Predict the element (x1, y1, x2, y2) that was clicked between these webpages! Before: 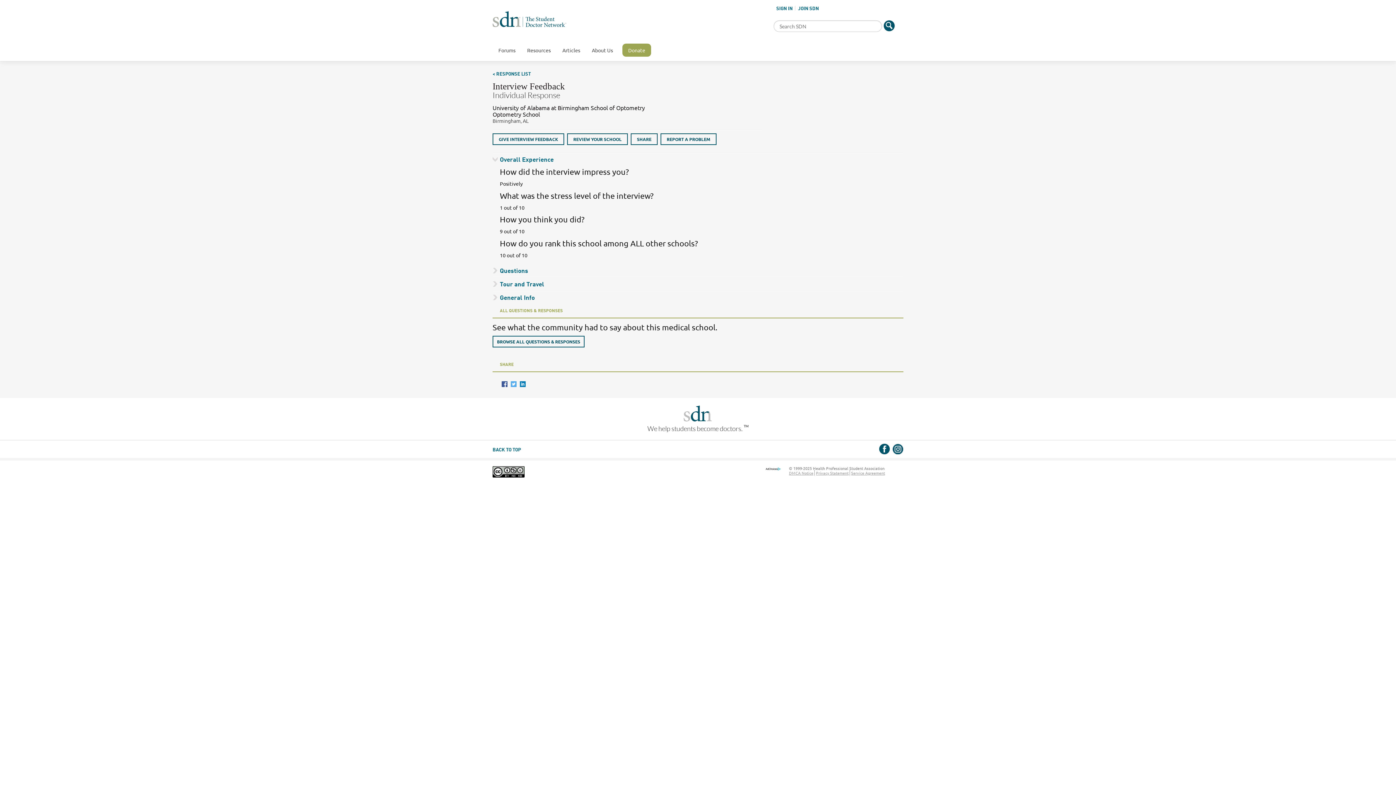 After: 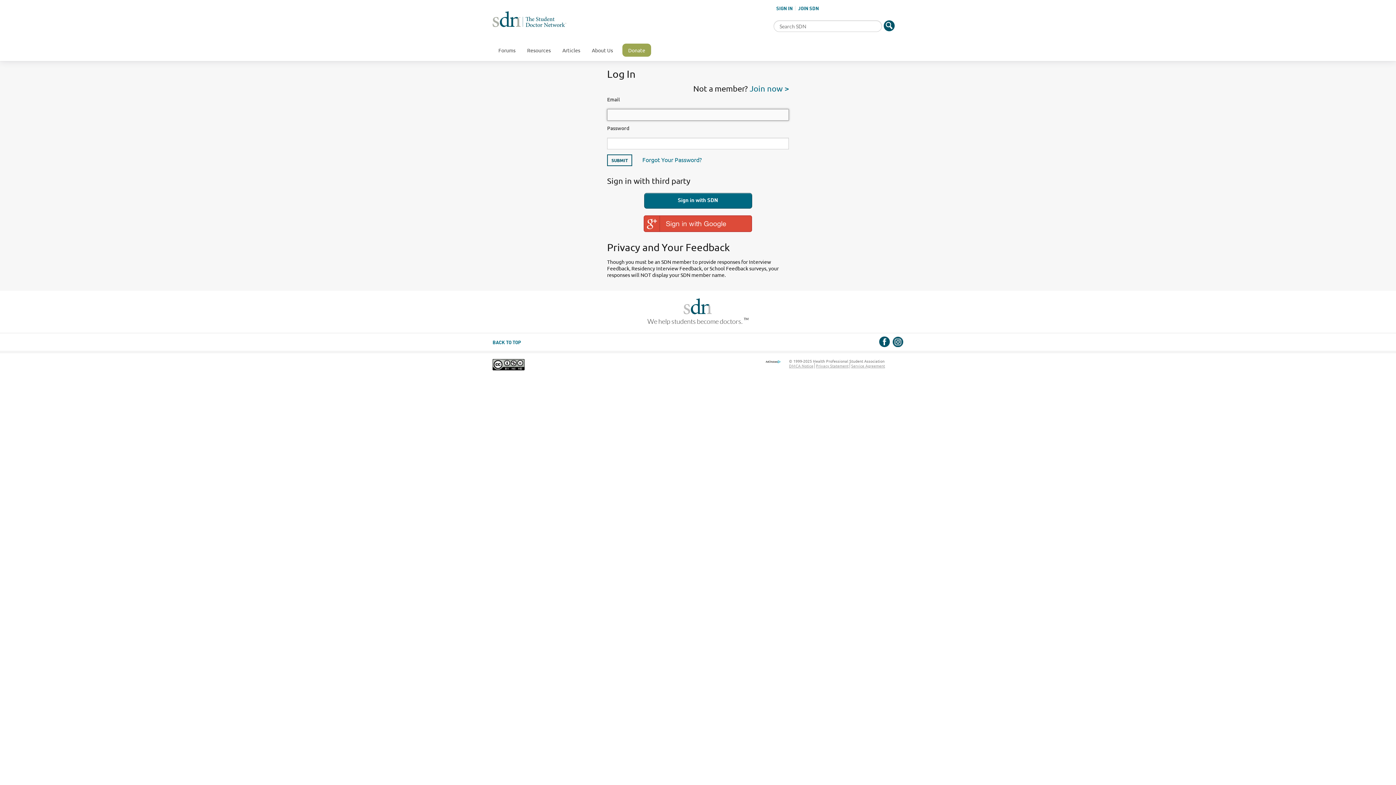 Action: bbox: (776, 6, 792, 10) label: SIGN IN